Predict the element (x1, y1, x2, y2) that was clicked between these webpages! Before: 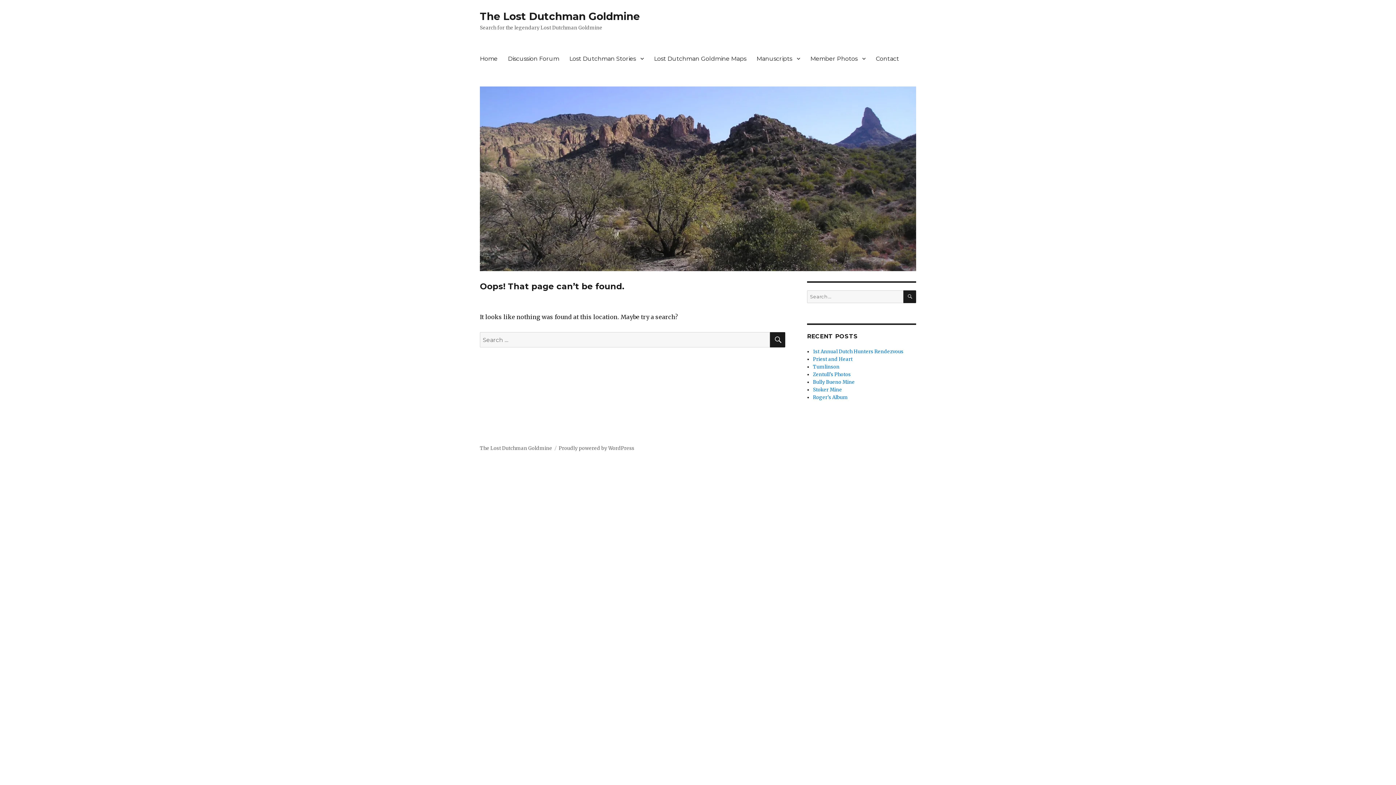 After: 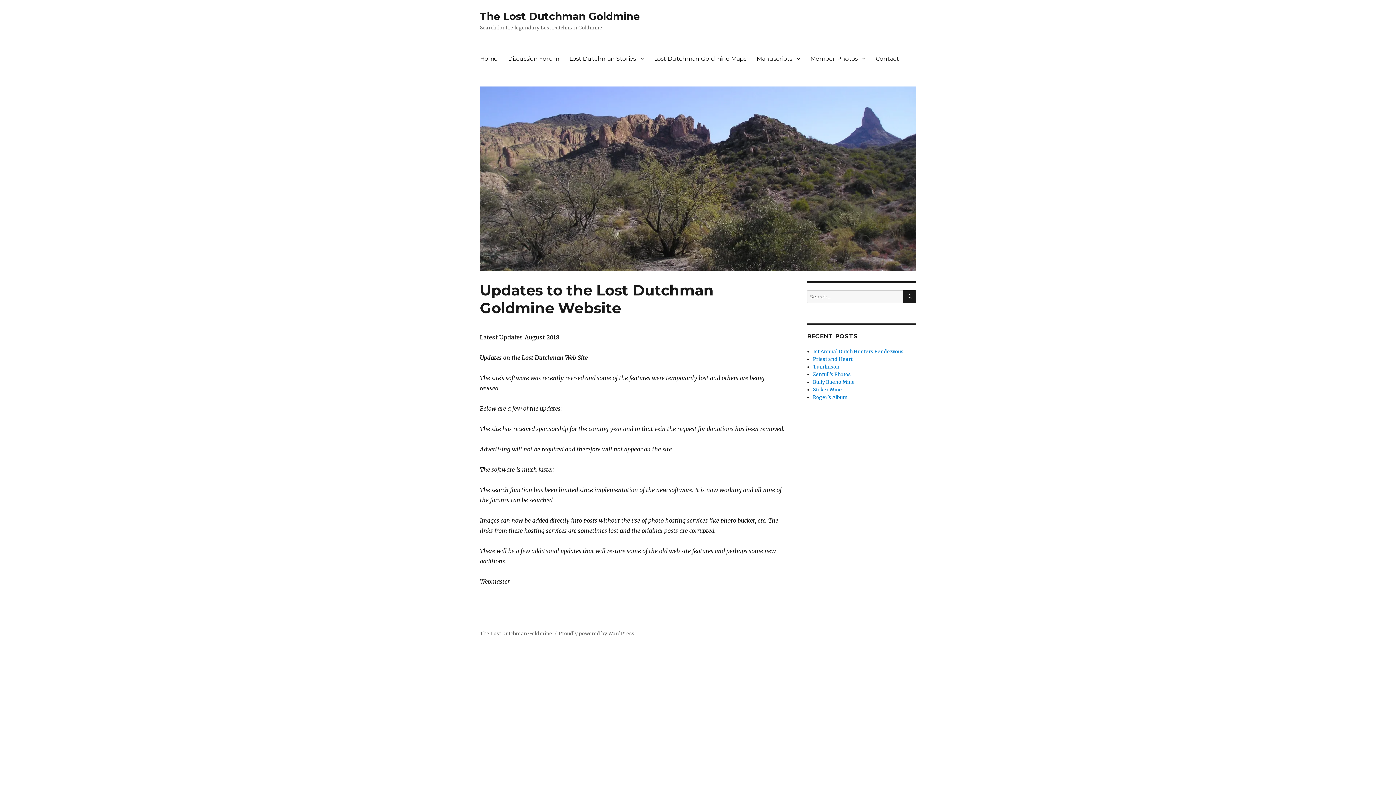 Action: bbox: (903, 290, 916, 303) label: SEARCH